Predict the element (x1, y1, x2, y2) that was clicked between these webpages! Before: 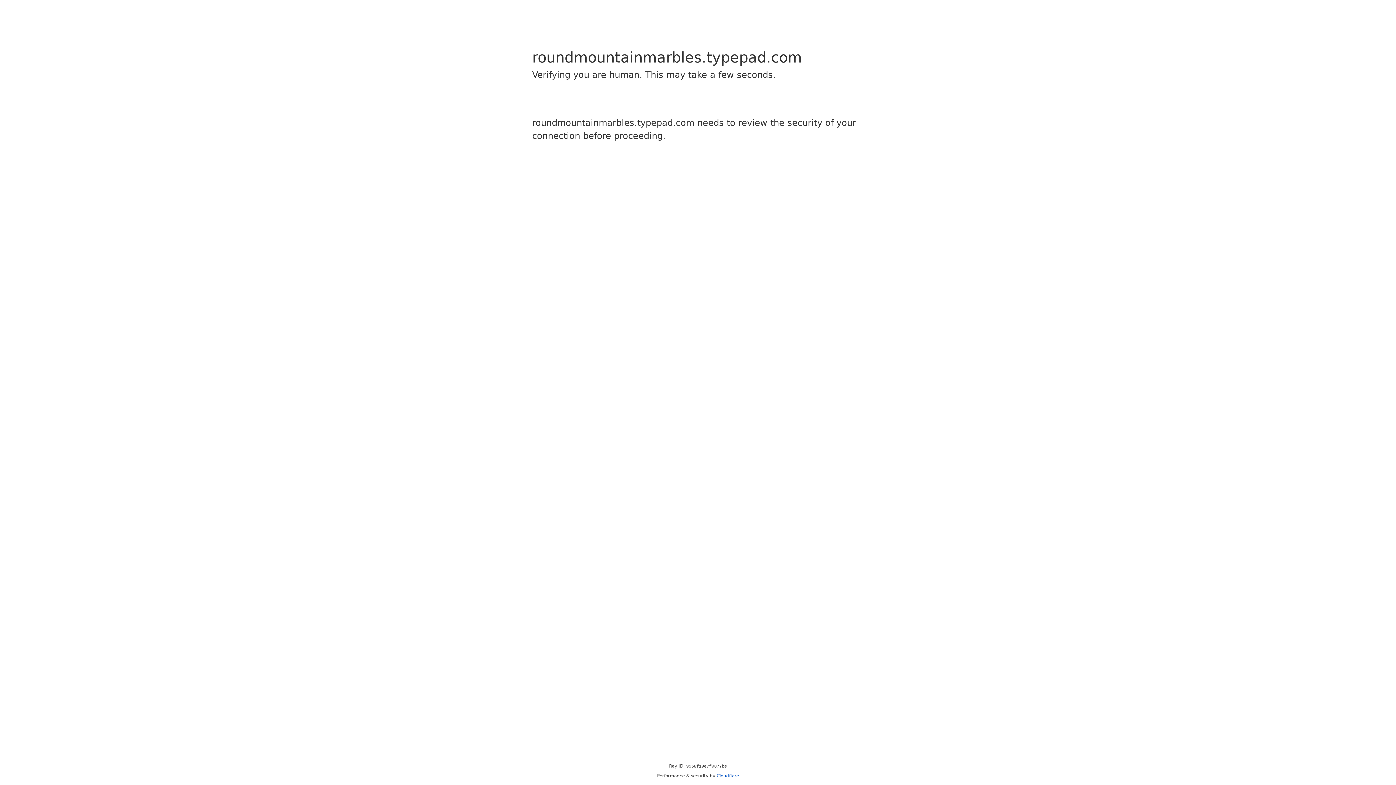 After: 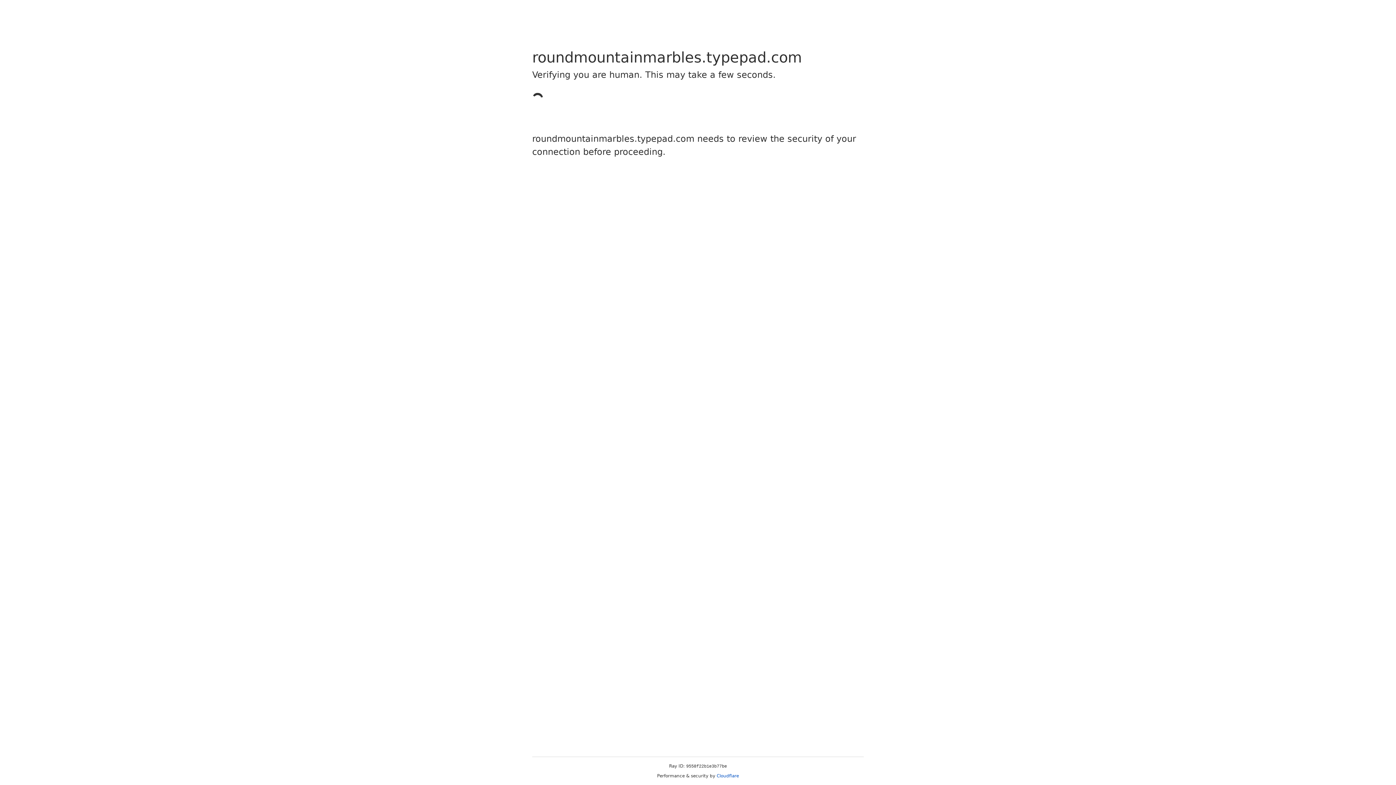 Action: label: Cloudflare bbox: (716, 773, 739, 778)